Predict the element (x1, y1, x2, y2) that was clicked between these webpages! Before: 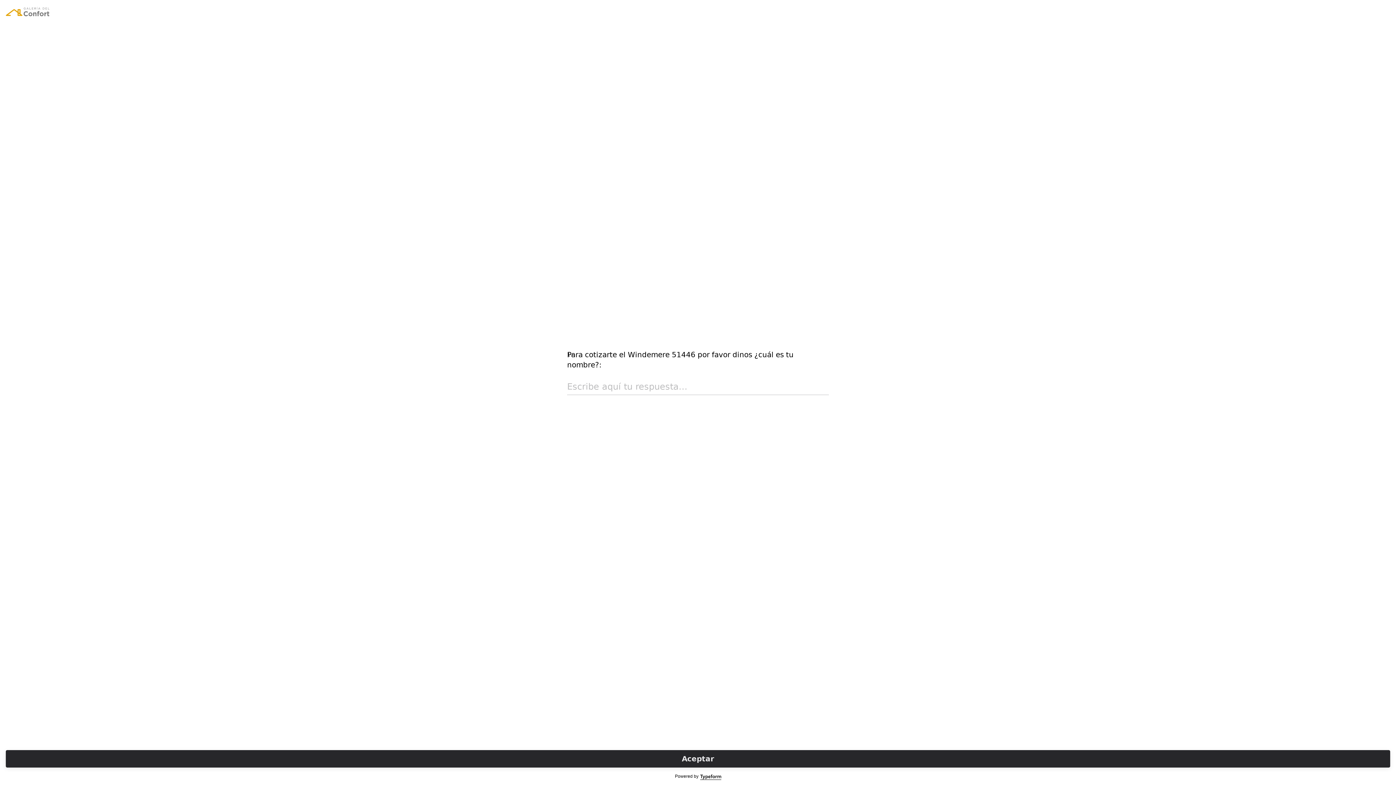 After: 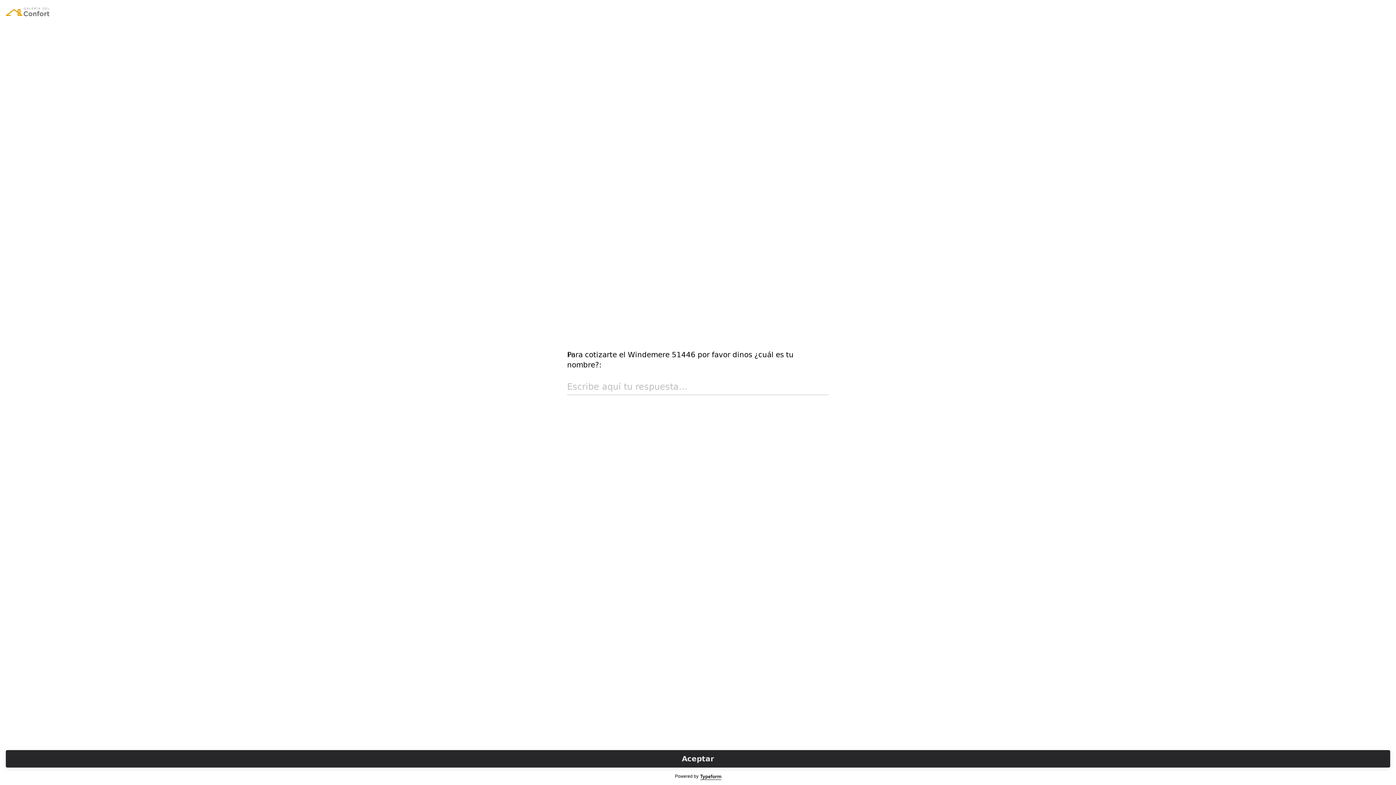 Action: bbox: (700, 774, 721, 780)